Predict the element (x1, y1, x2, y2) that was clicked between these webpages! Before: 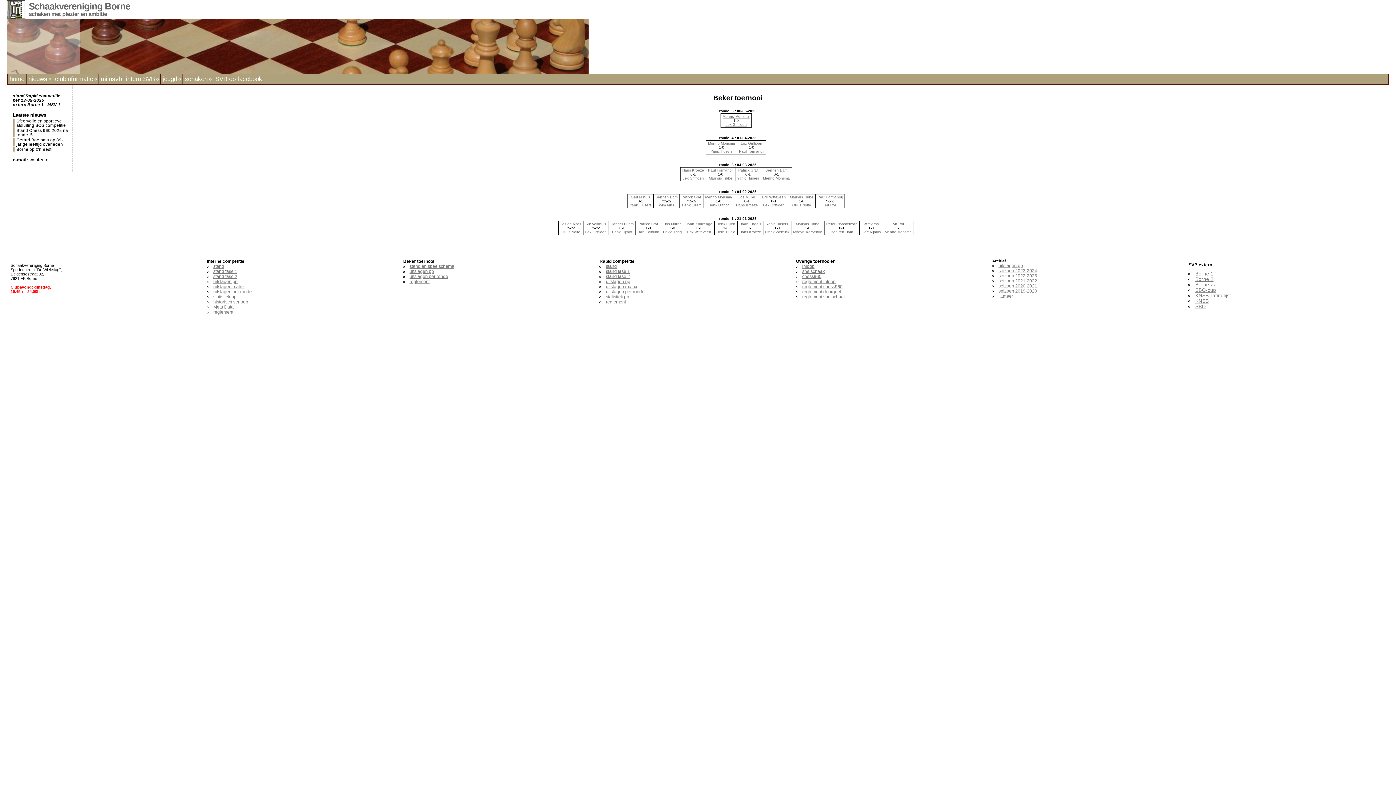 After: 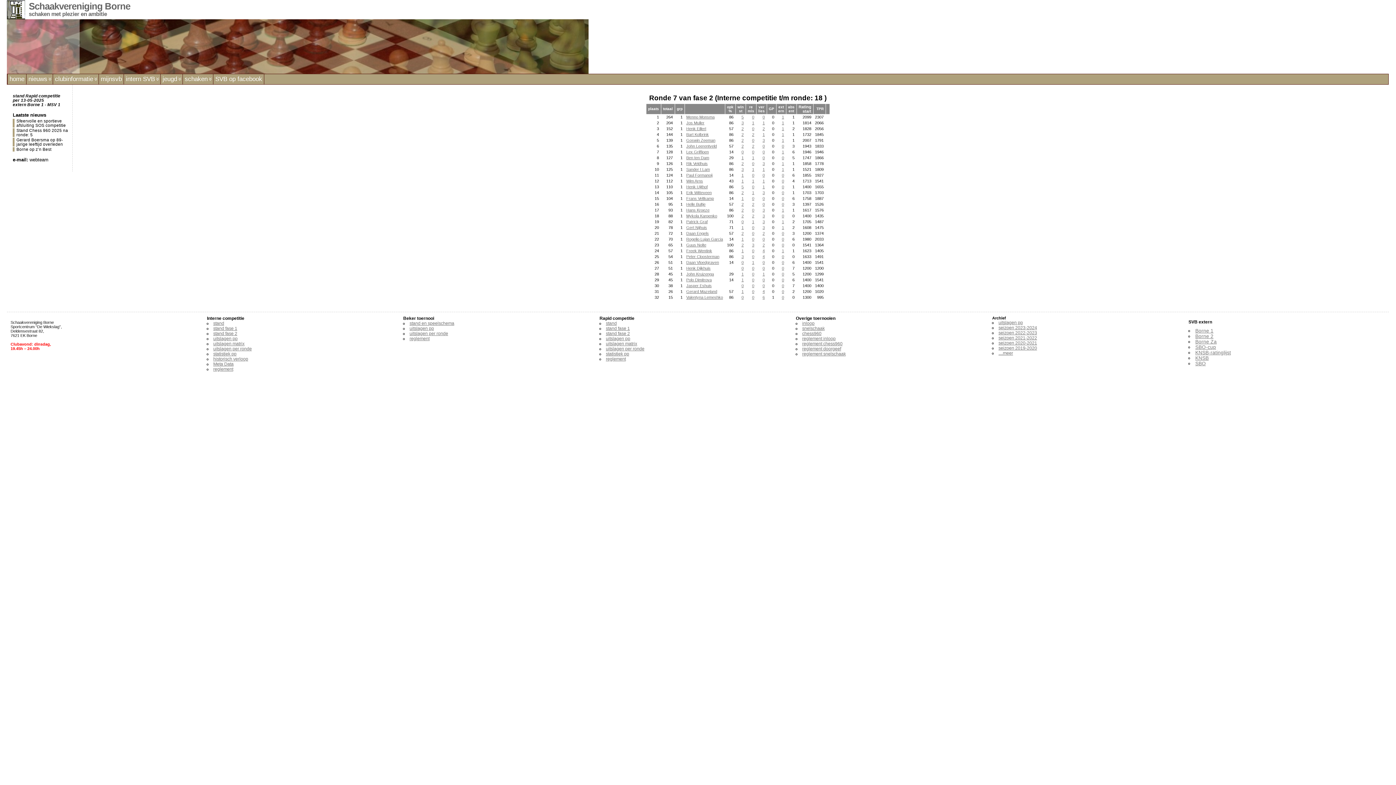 Action: bbox: (213, 274, 237, 279) label: stand fase 2